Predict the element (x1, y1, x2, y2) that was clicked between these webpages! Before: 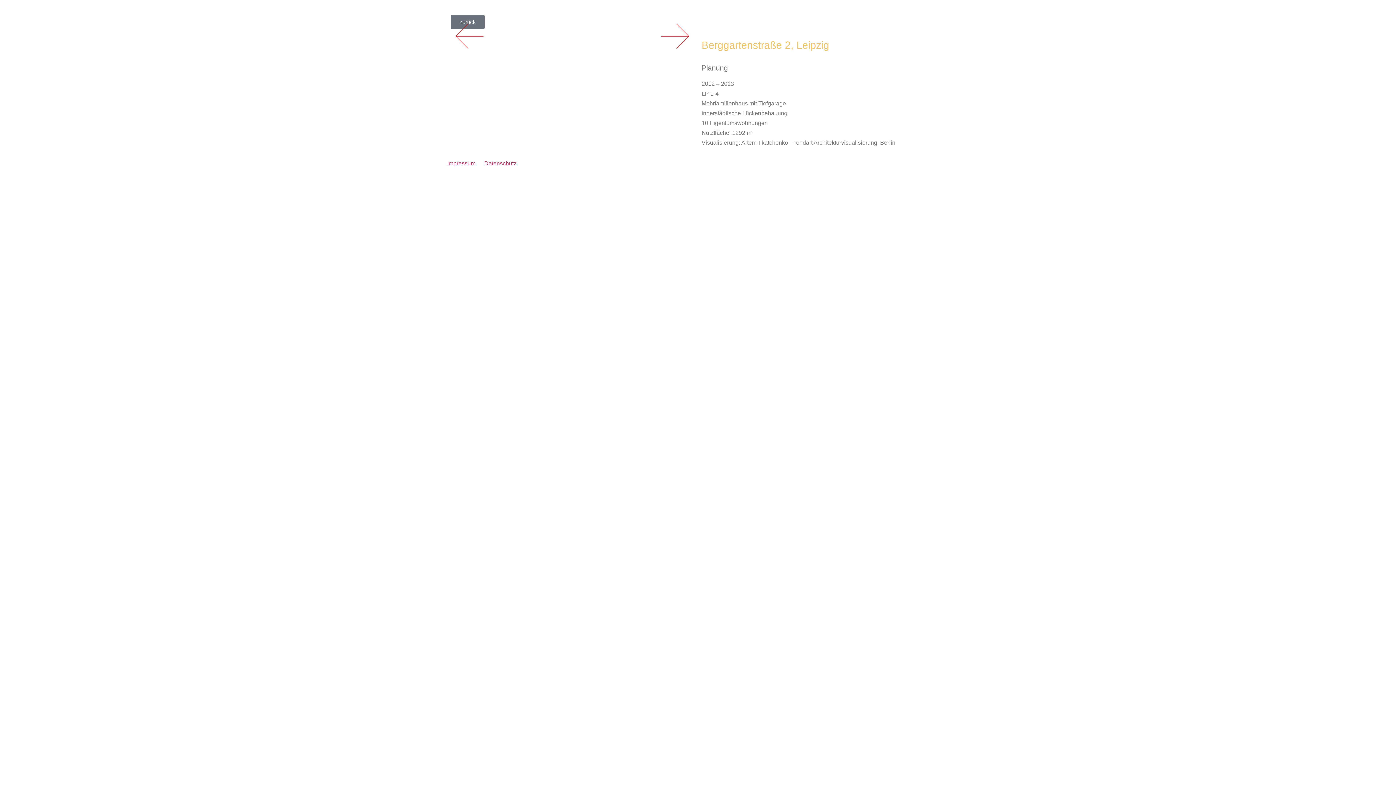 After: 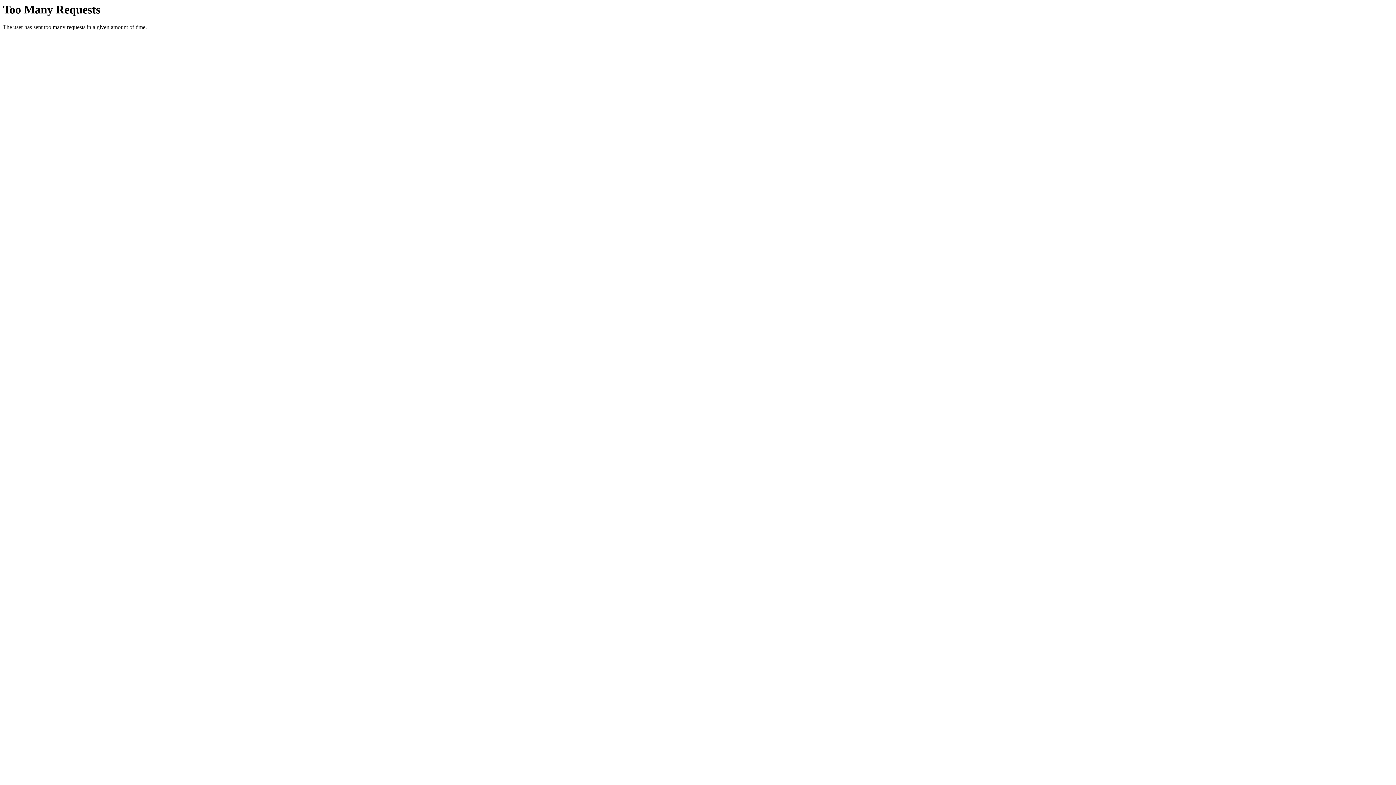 Action: label: Datenschutz bbox: (484, 160, 516, 166)